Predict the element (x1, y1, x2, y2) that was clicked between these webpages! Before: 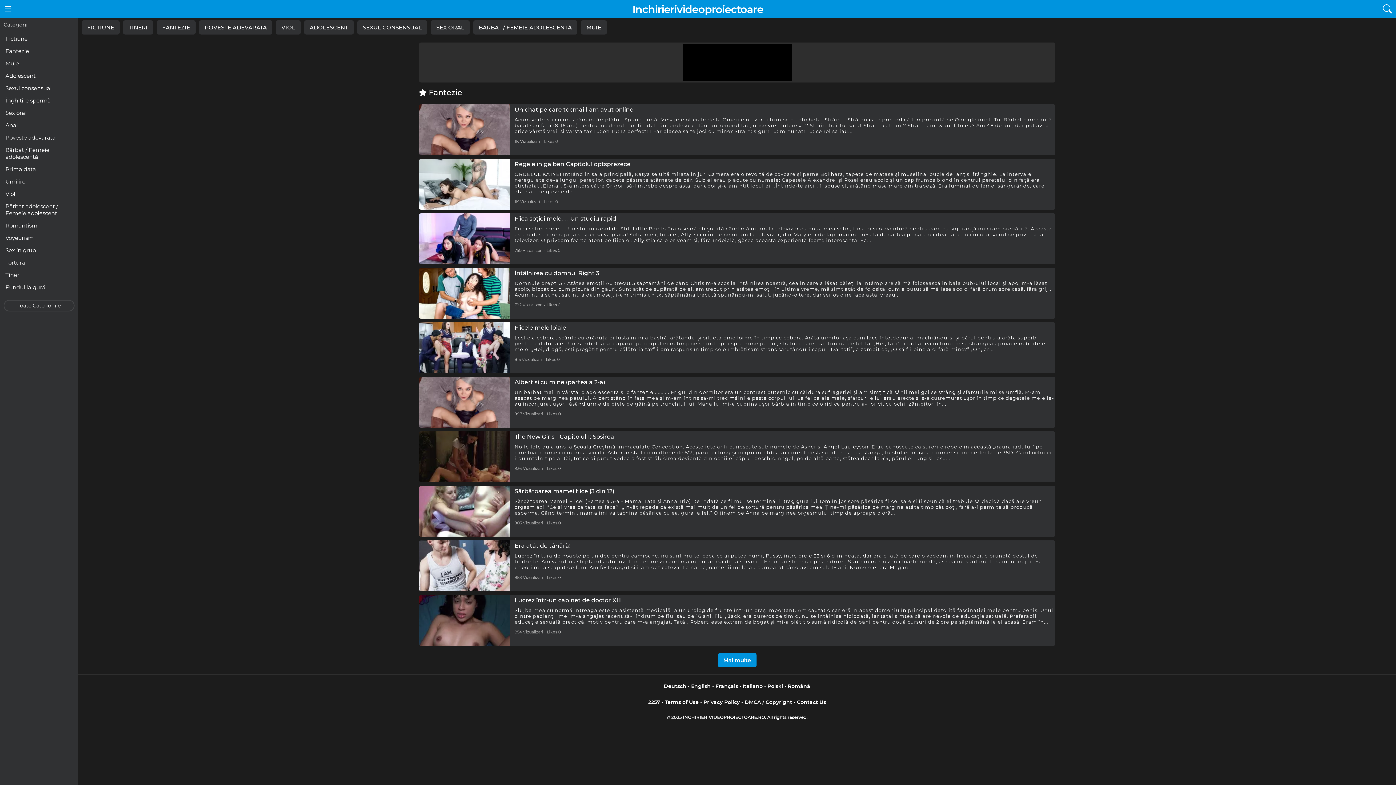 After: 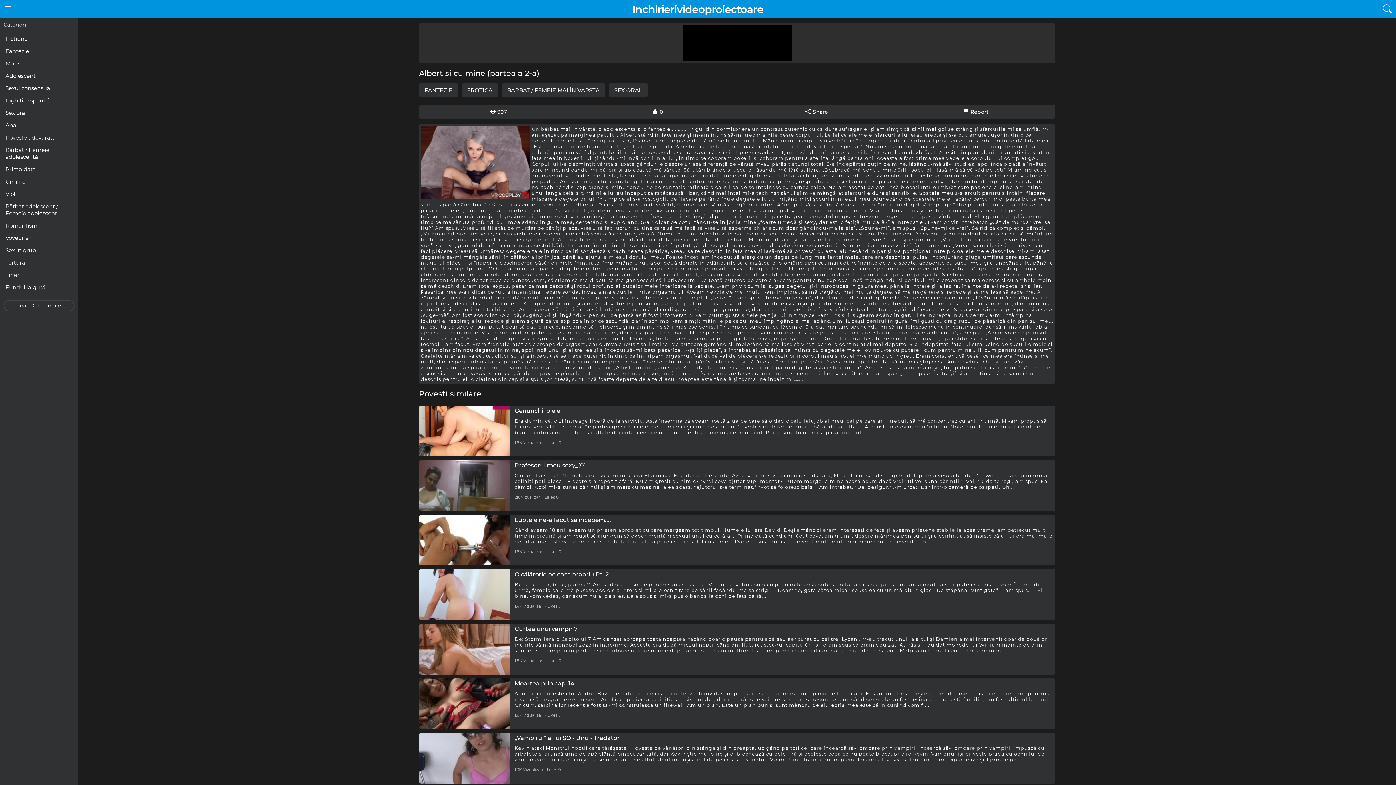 Action: bbox: (514, 378, 605, 385) label: Albert și cu mine (partea a 2-a)